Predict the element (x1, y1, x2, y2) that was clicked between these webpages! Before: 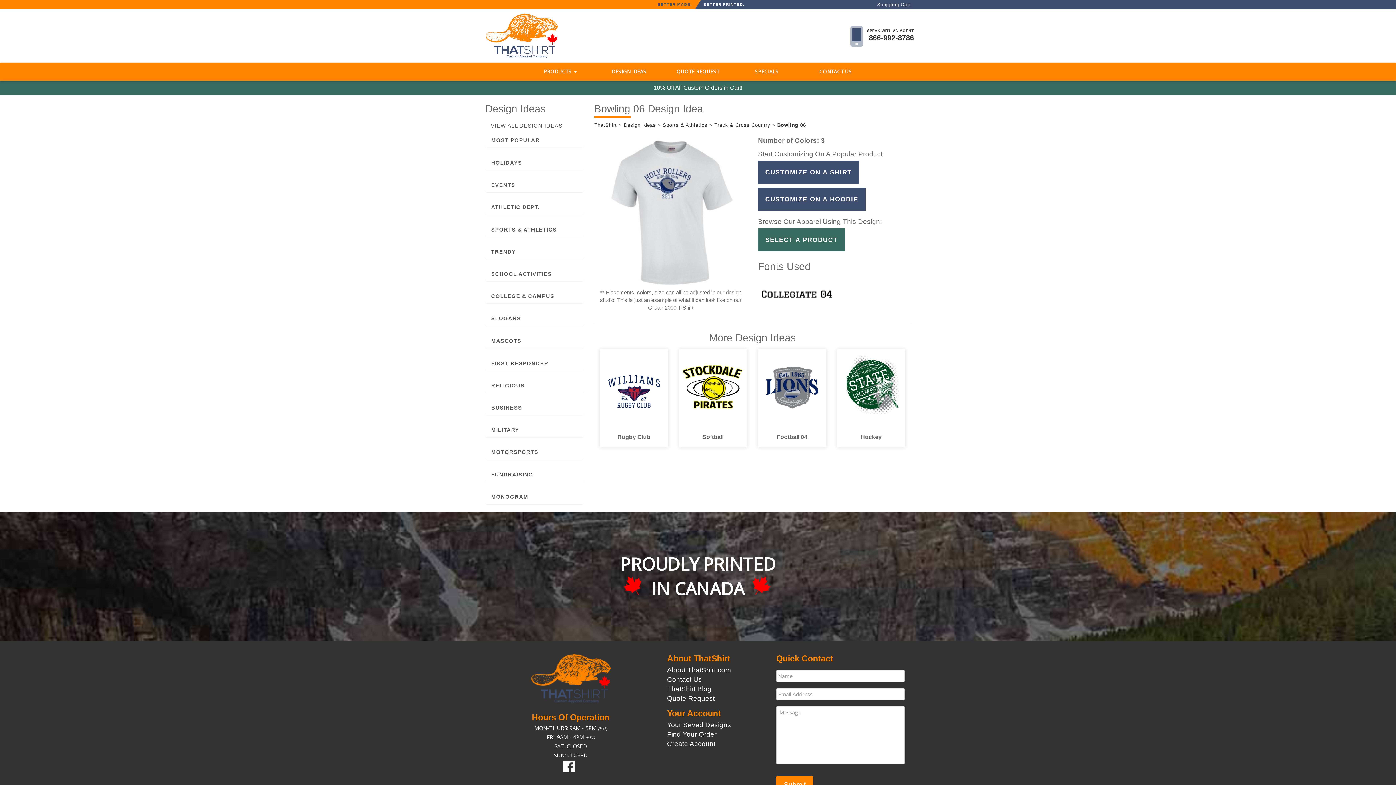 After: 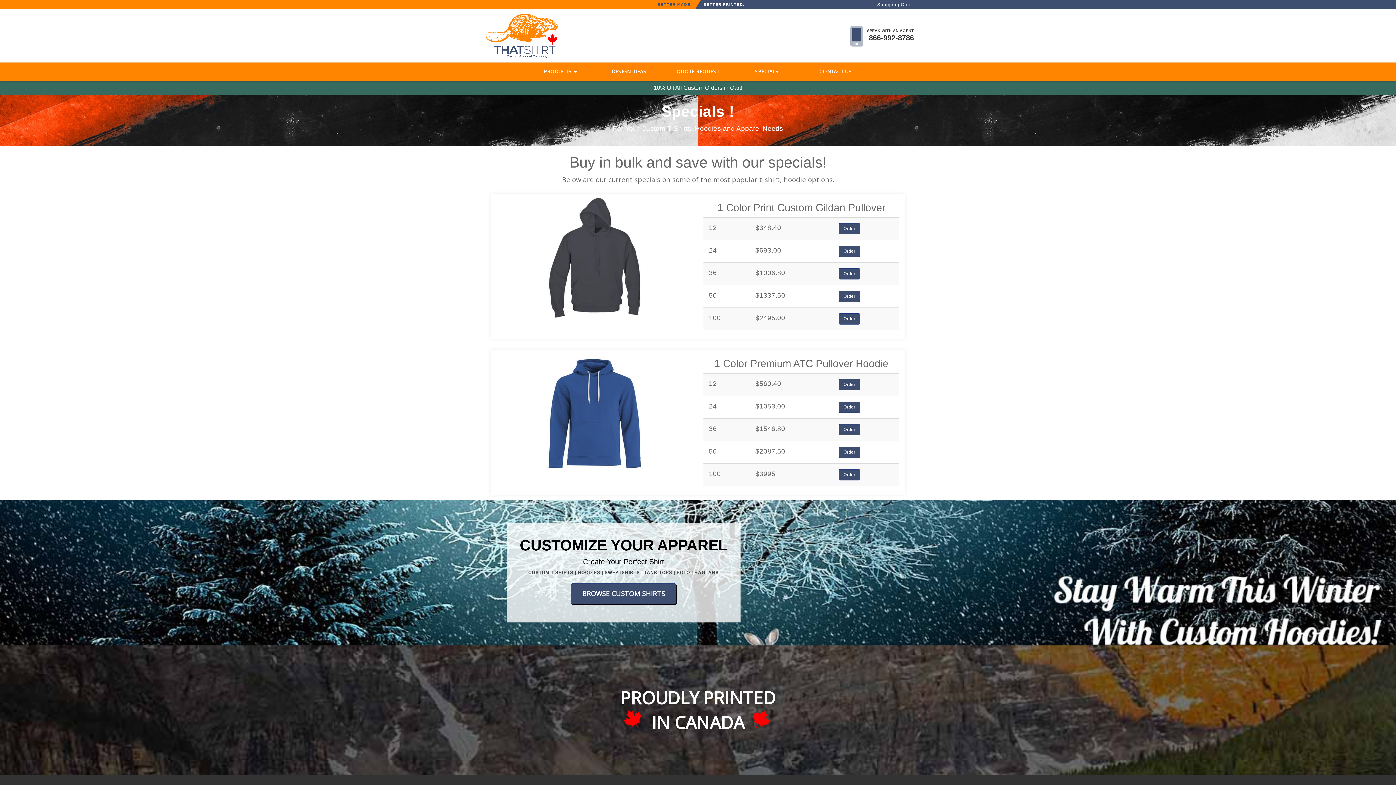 Action: label: SPECIALS bbox: (749, 62, 784, 80)